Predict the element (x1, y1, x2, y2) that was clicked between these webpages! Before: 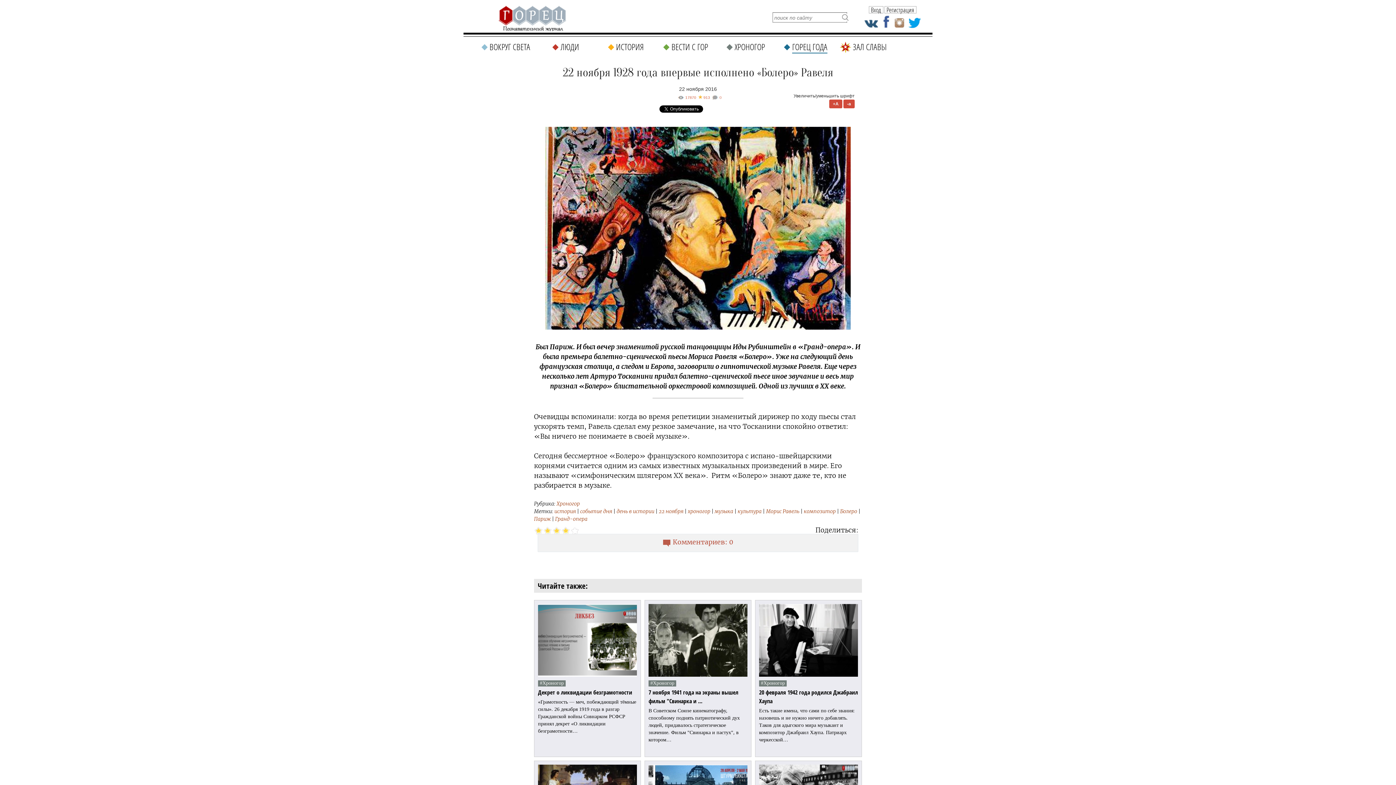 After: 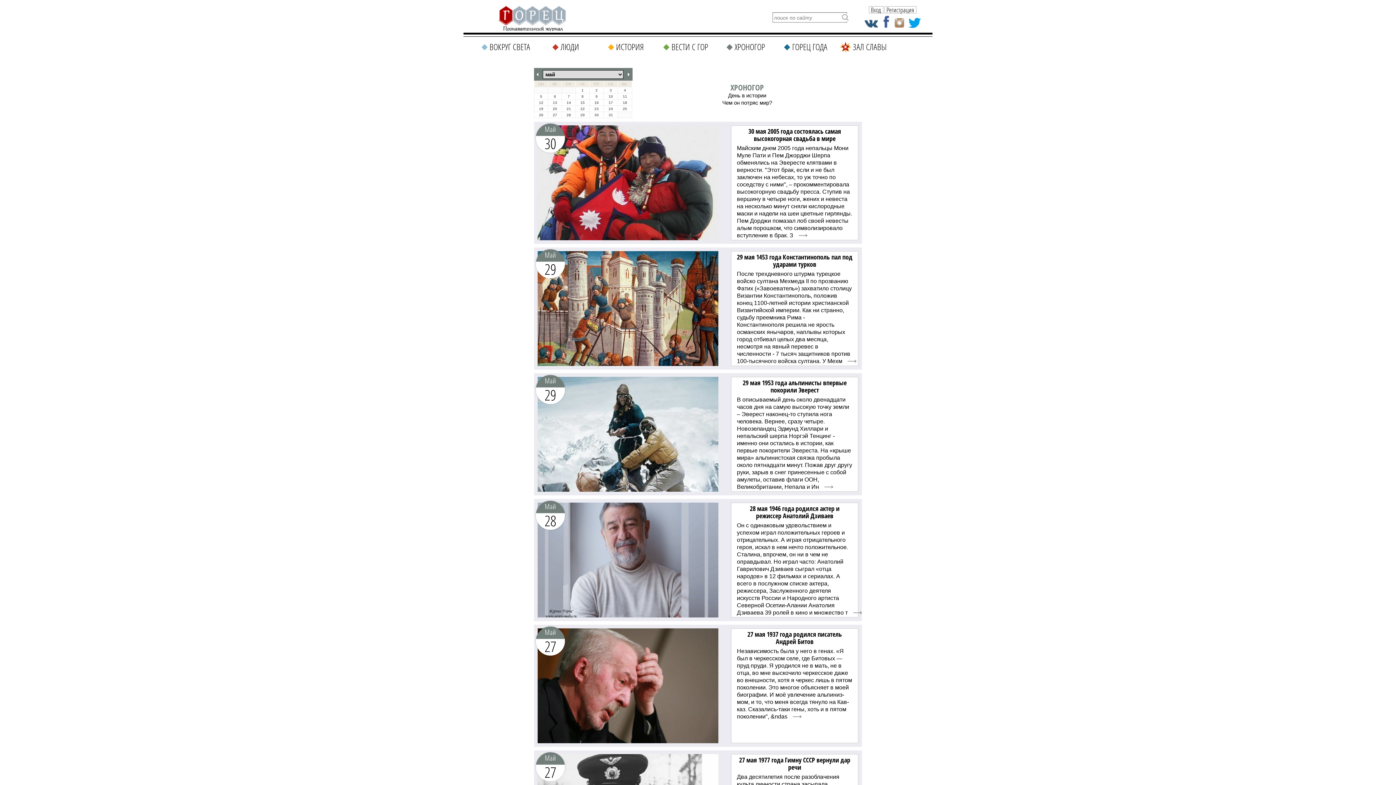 Action: label: Хроногор bbox: (556, 500, 580, 507)